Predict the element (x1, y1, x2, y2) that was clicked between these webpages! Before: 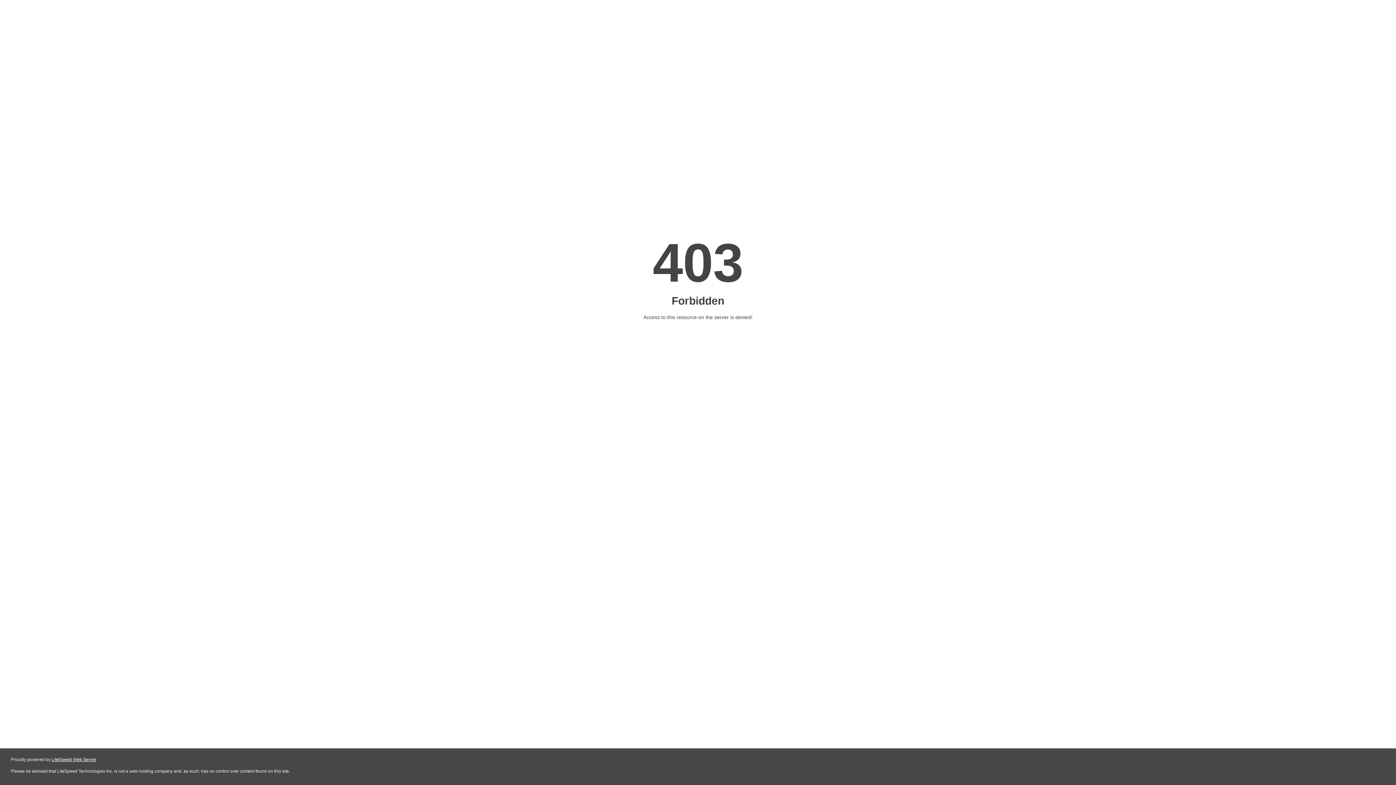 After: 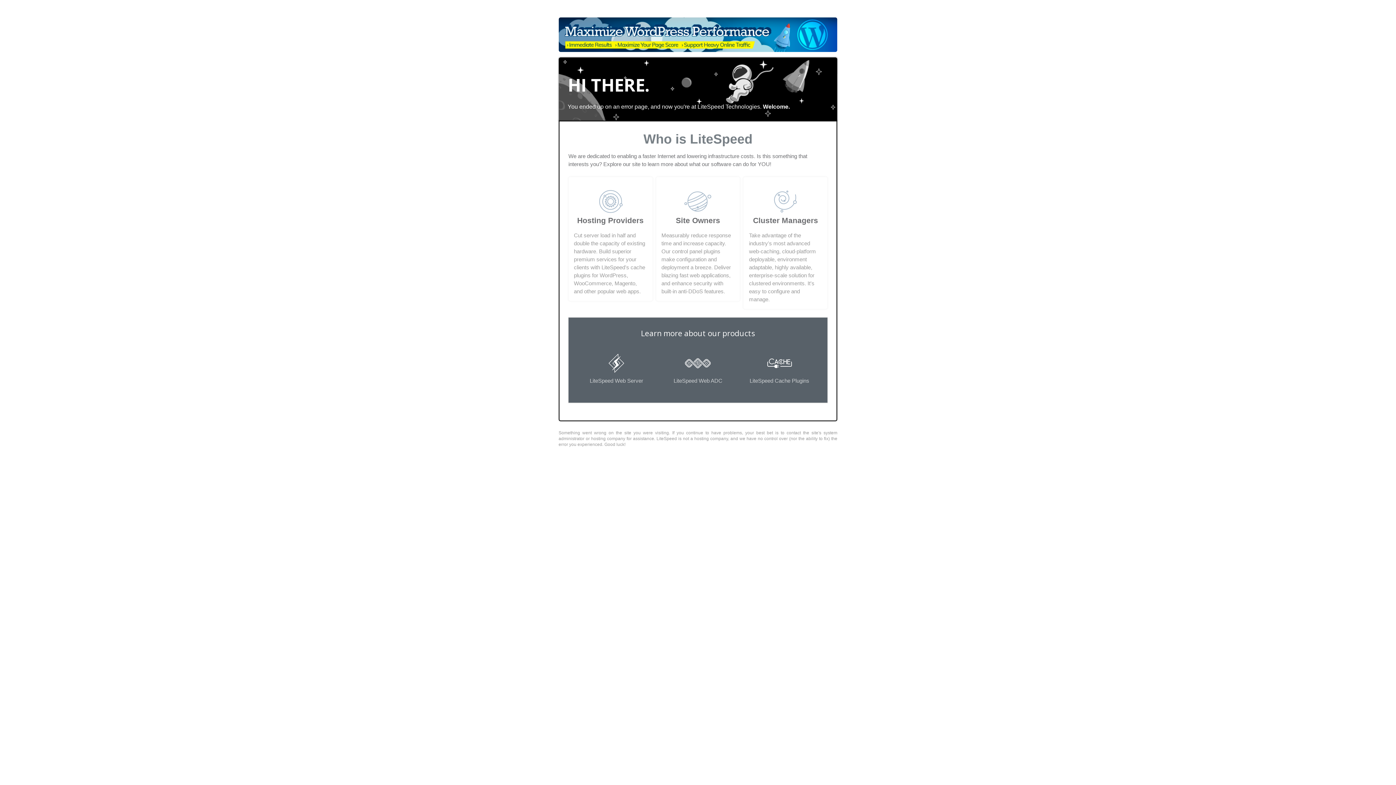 Action: label: LiteSpeed Web Server bbox: (51, 757, 96, 762)